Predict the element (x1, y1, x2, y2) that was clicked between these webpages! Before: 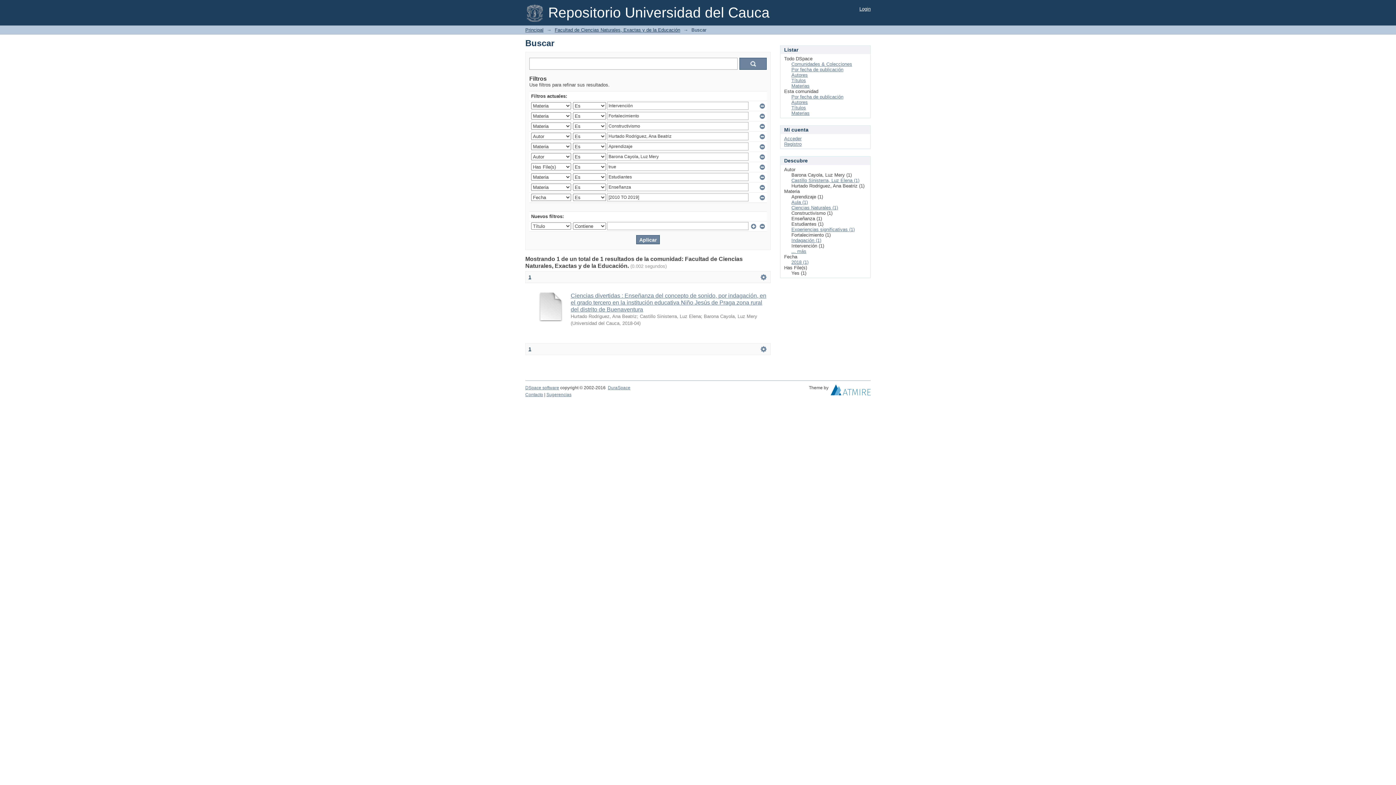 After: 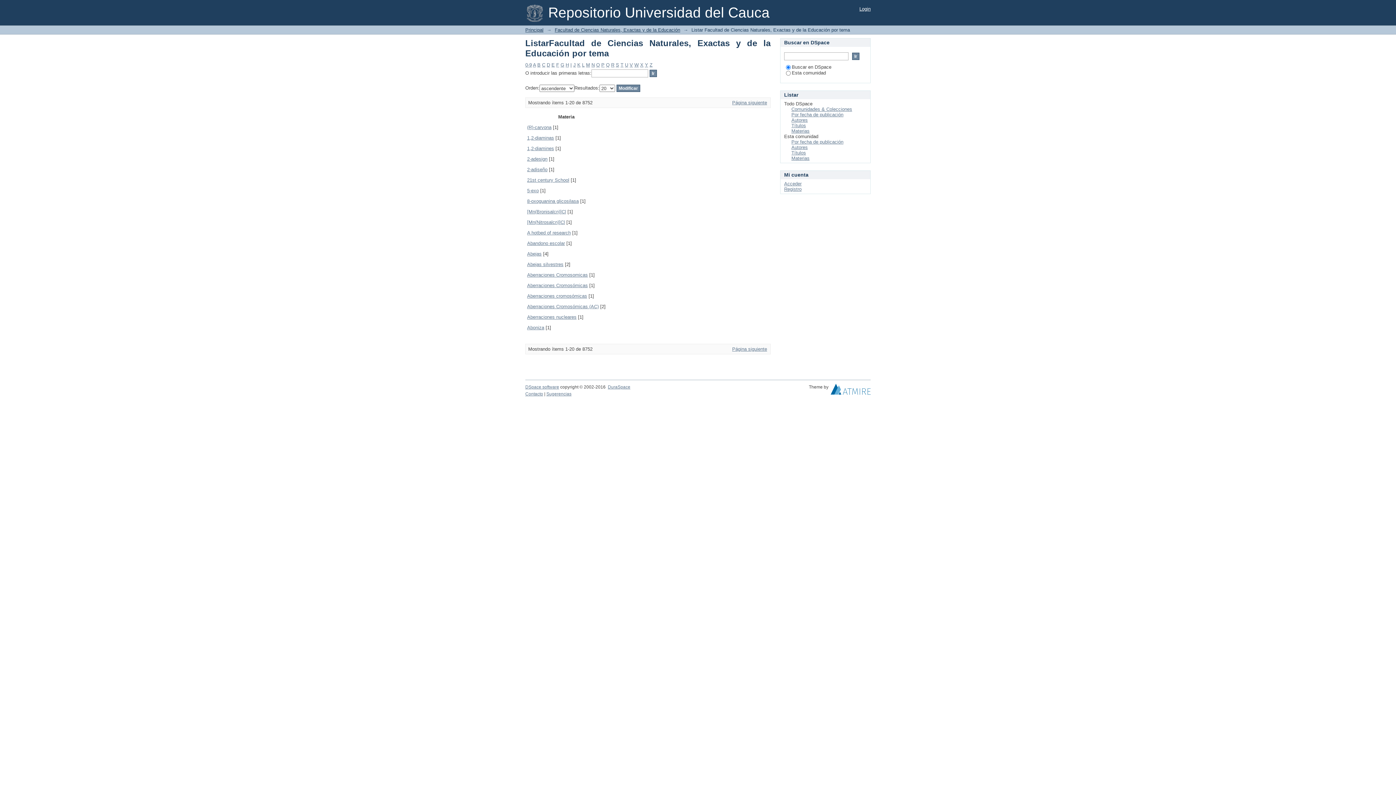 Action: bbox: (791, 110, 809, 116) label: Materias